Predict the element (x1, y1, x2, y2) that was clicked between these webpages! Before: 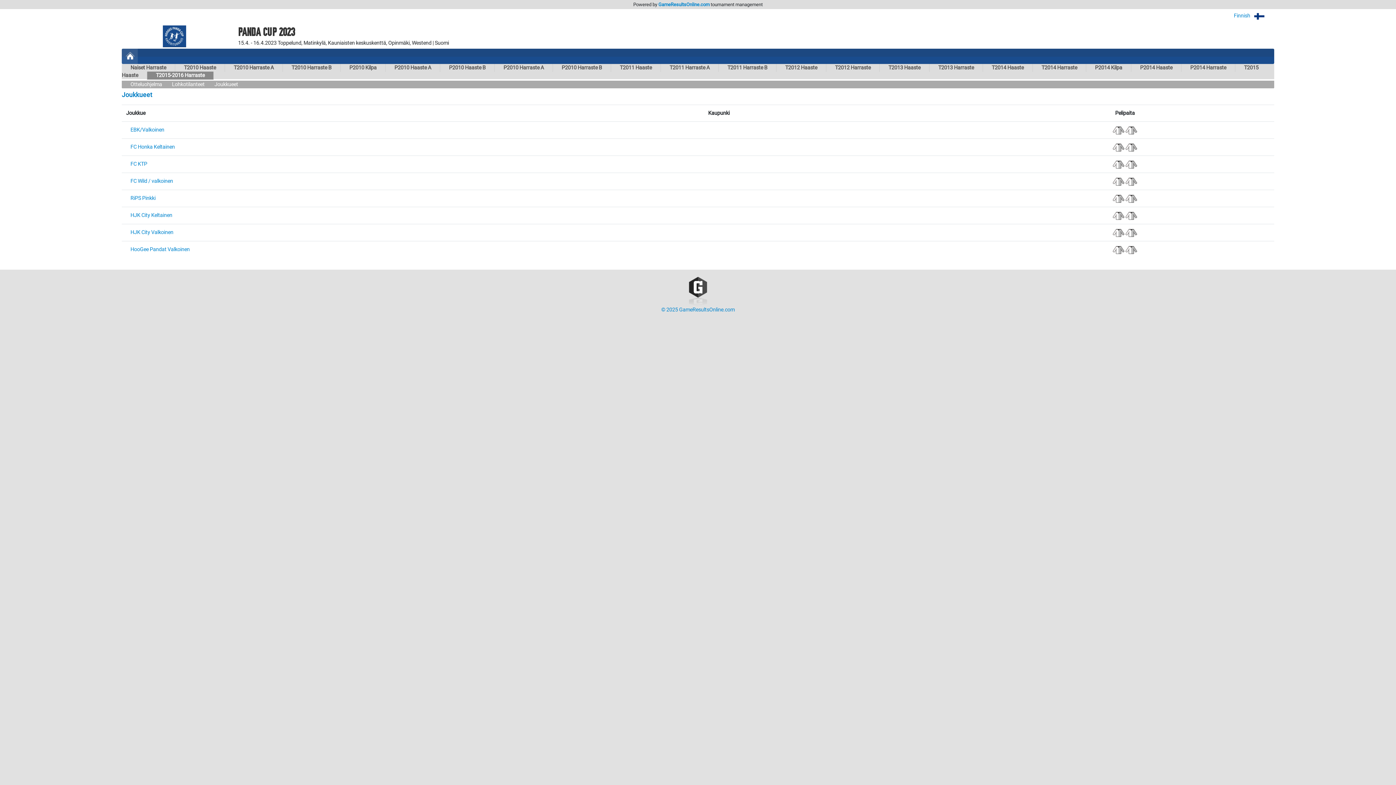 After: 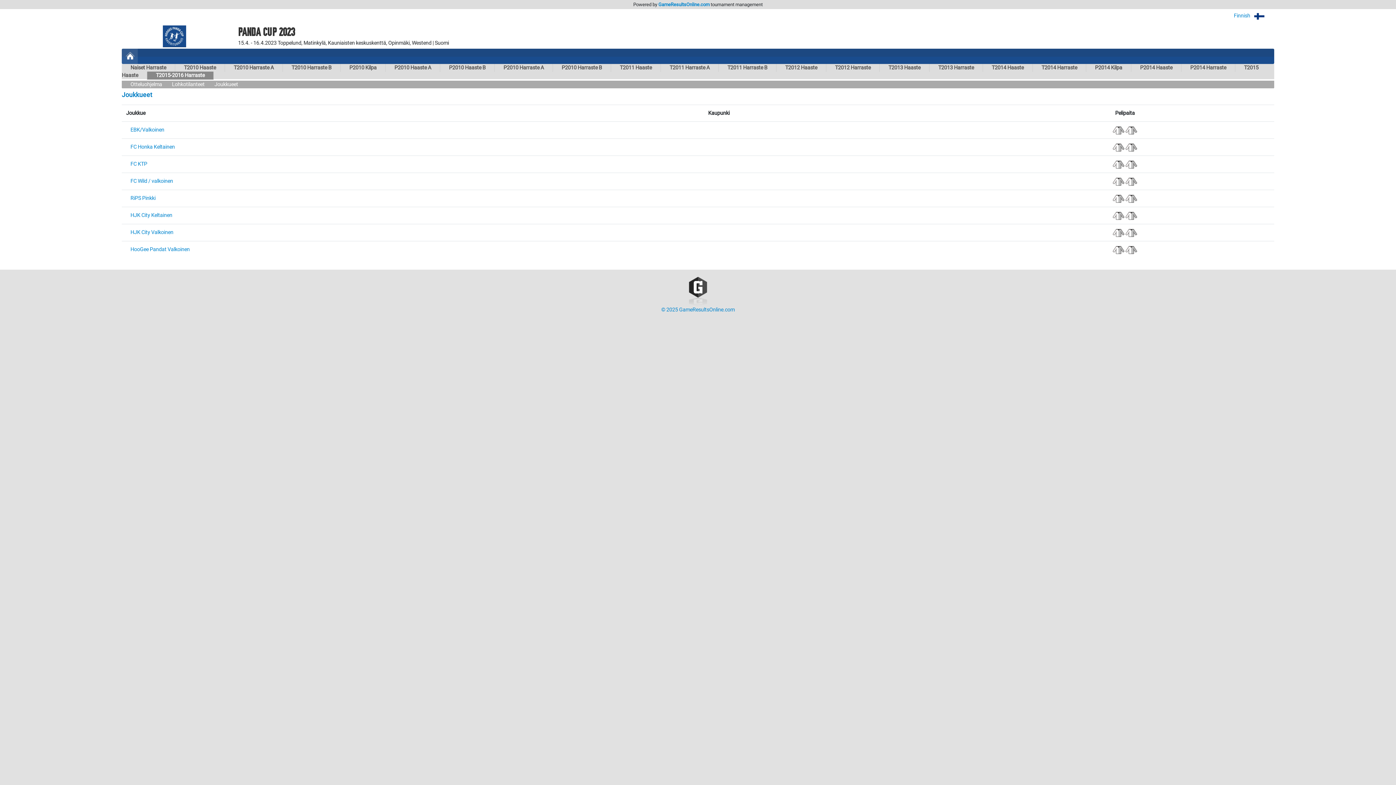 Action: label: Joukkueet bbox: (205, 81, 238, 87)